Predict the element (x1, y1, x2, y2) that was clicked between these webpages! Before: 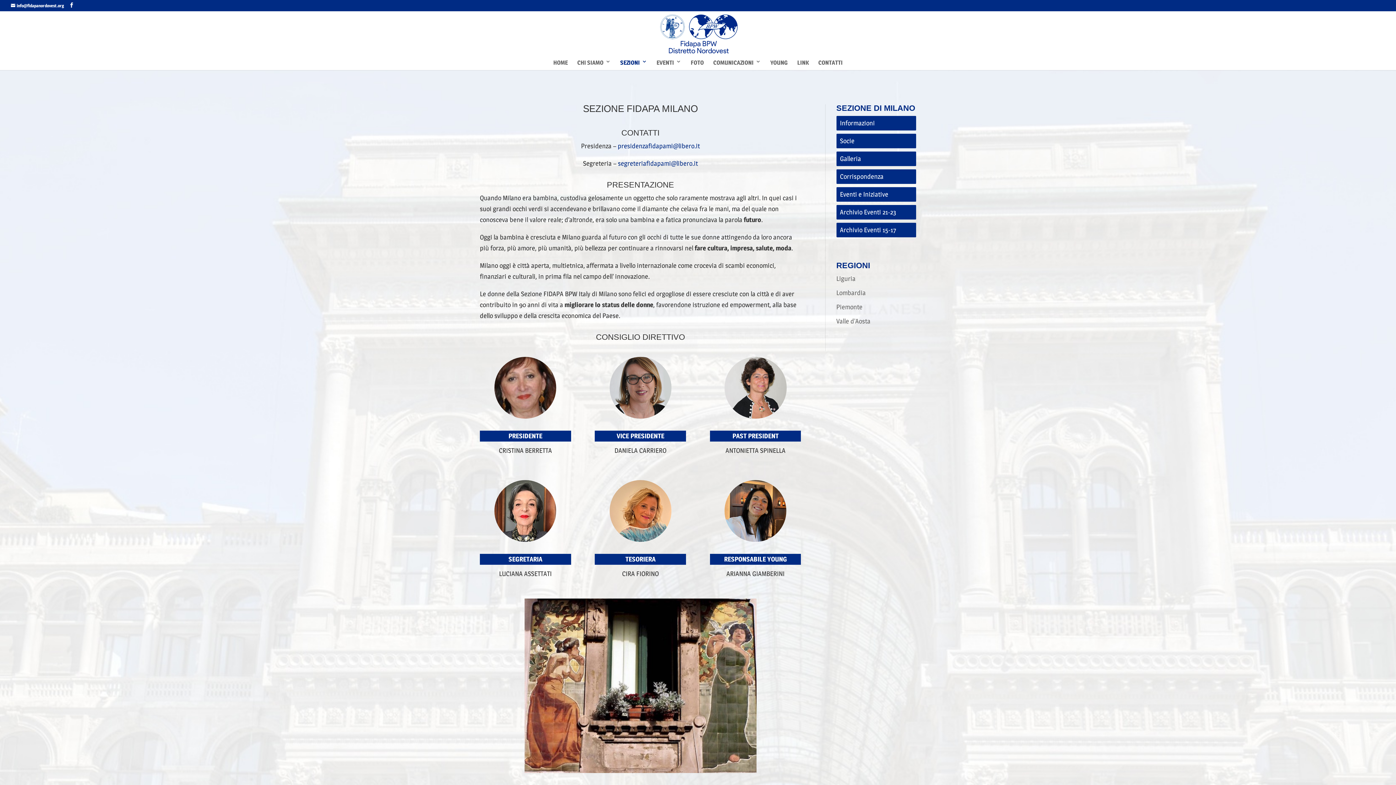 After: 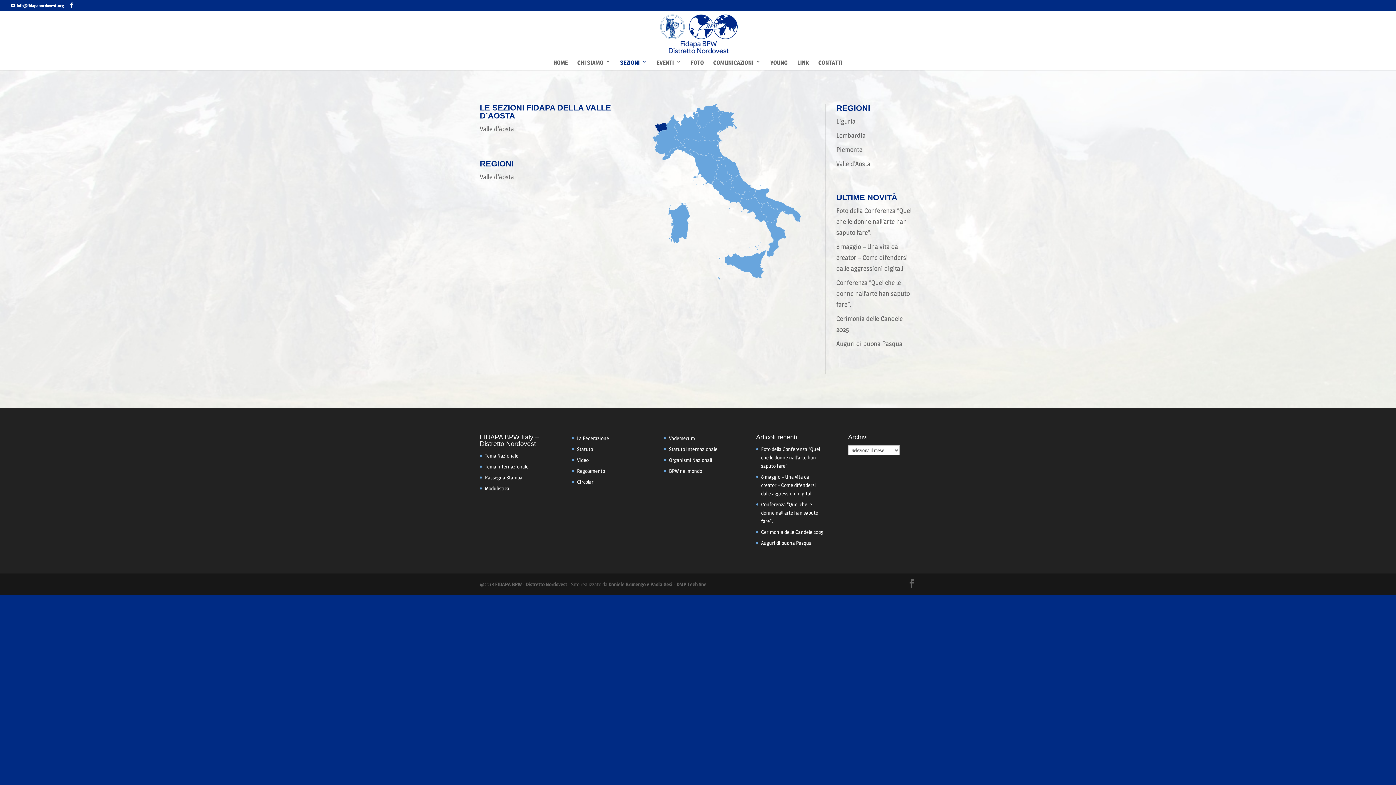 Action: label: Valle d’Aosta bbox: (836, 317, 870, 325)